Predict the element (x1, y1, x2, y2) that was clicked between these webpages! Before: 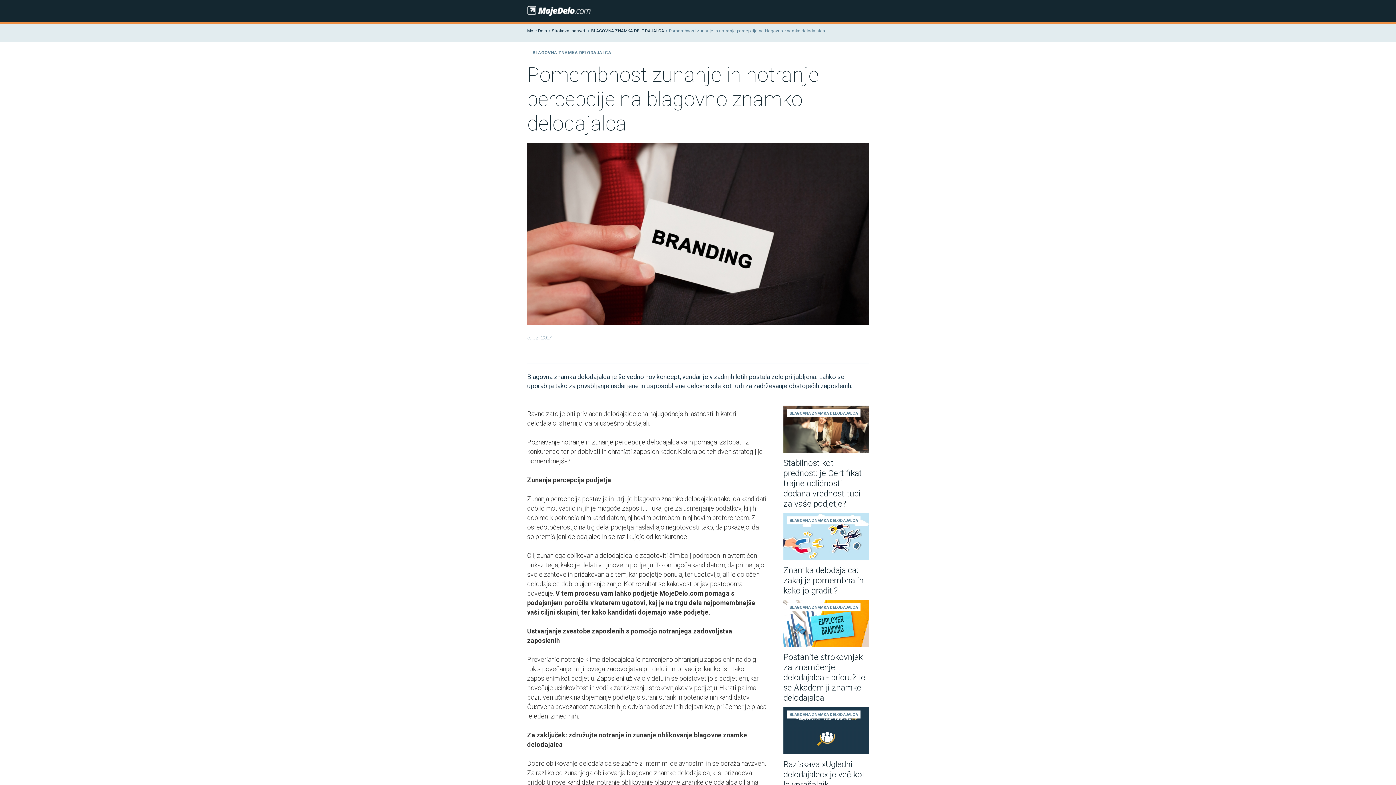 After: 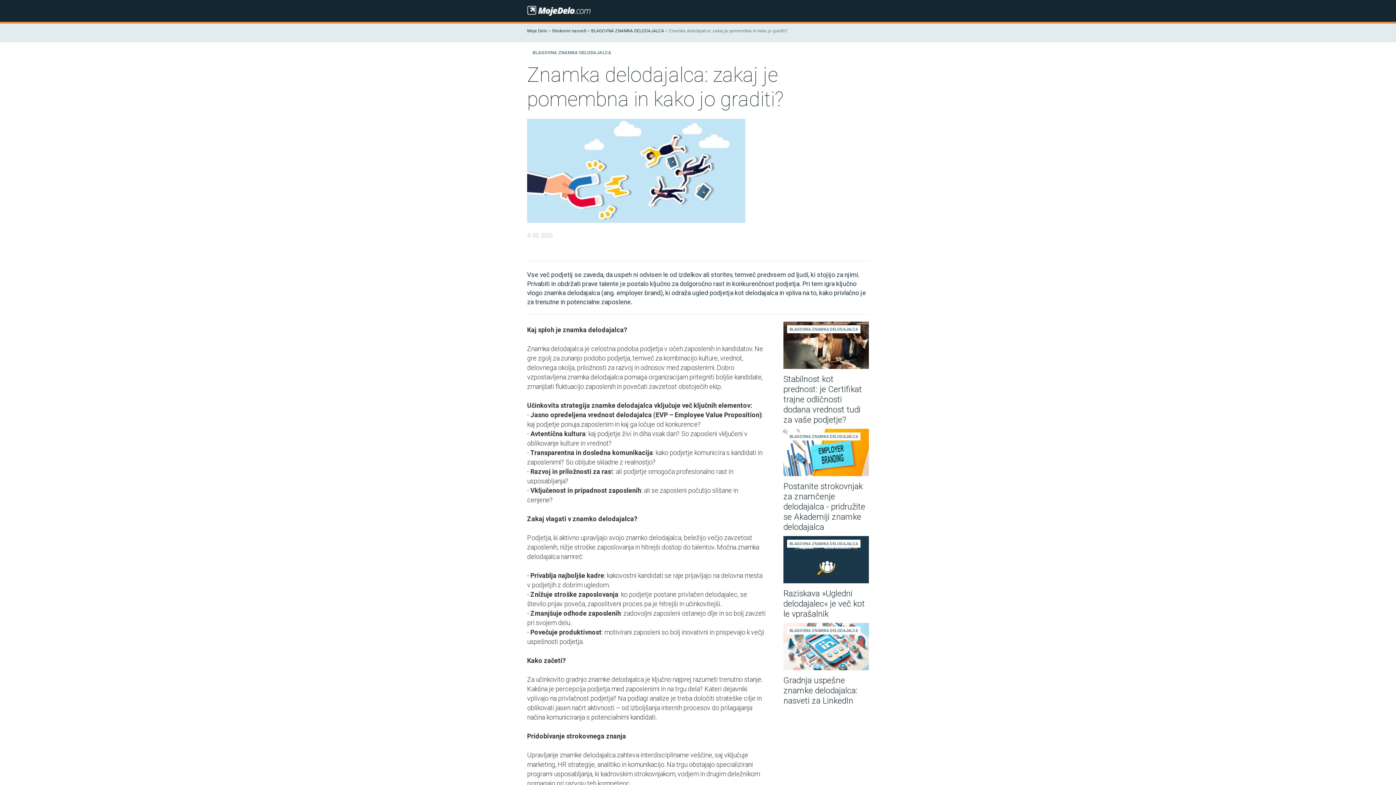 Action: label: BLAGOVNA ZNAMKA DELODAJALCA
Znamka delodajalca: zakaj je pomembna in kako jo graditi? bbox: (783, 513, 869, 596)